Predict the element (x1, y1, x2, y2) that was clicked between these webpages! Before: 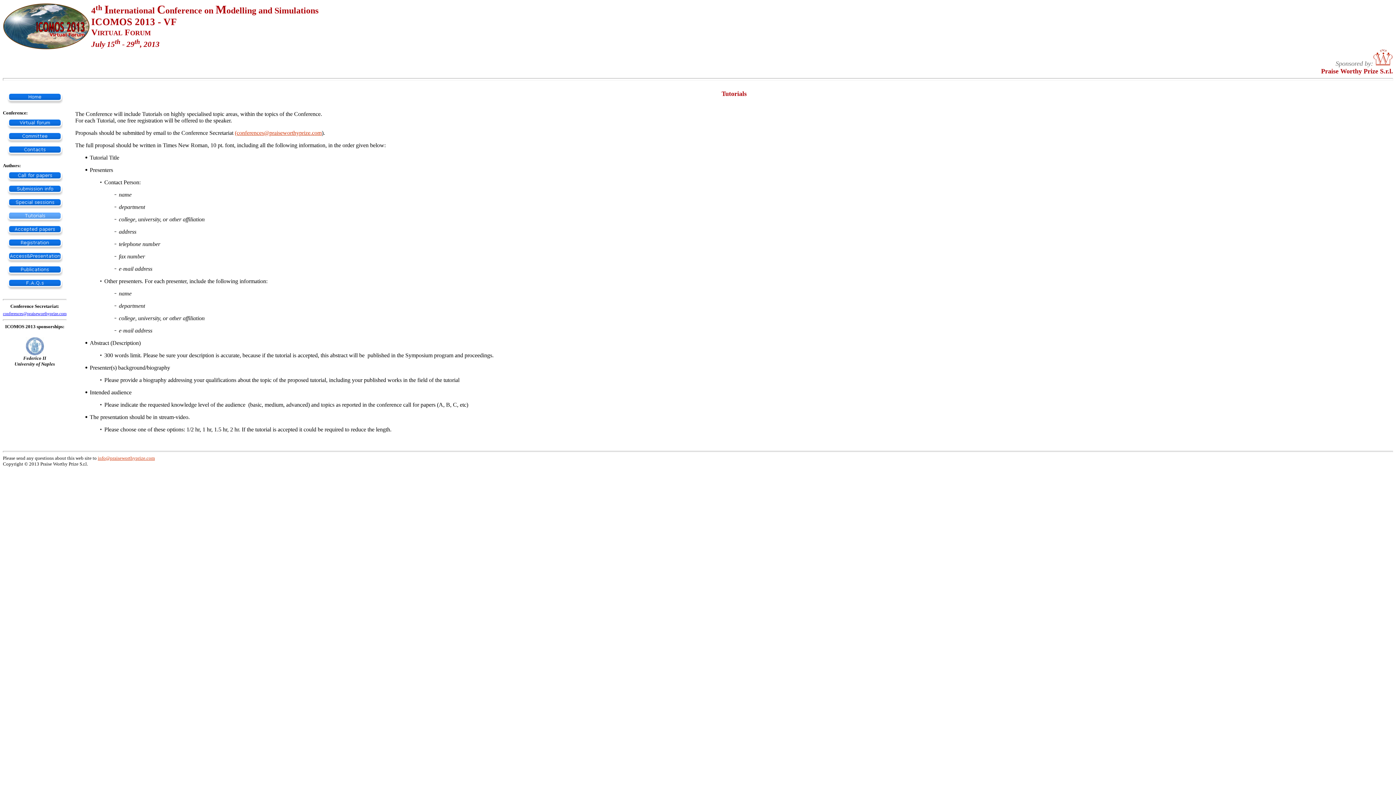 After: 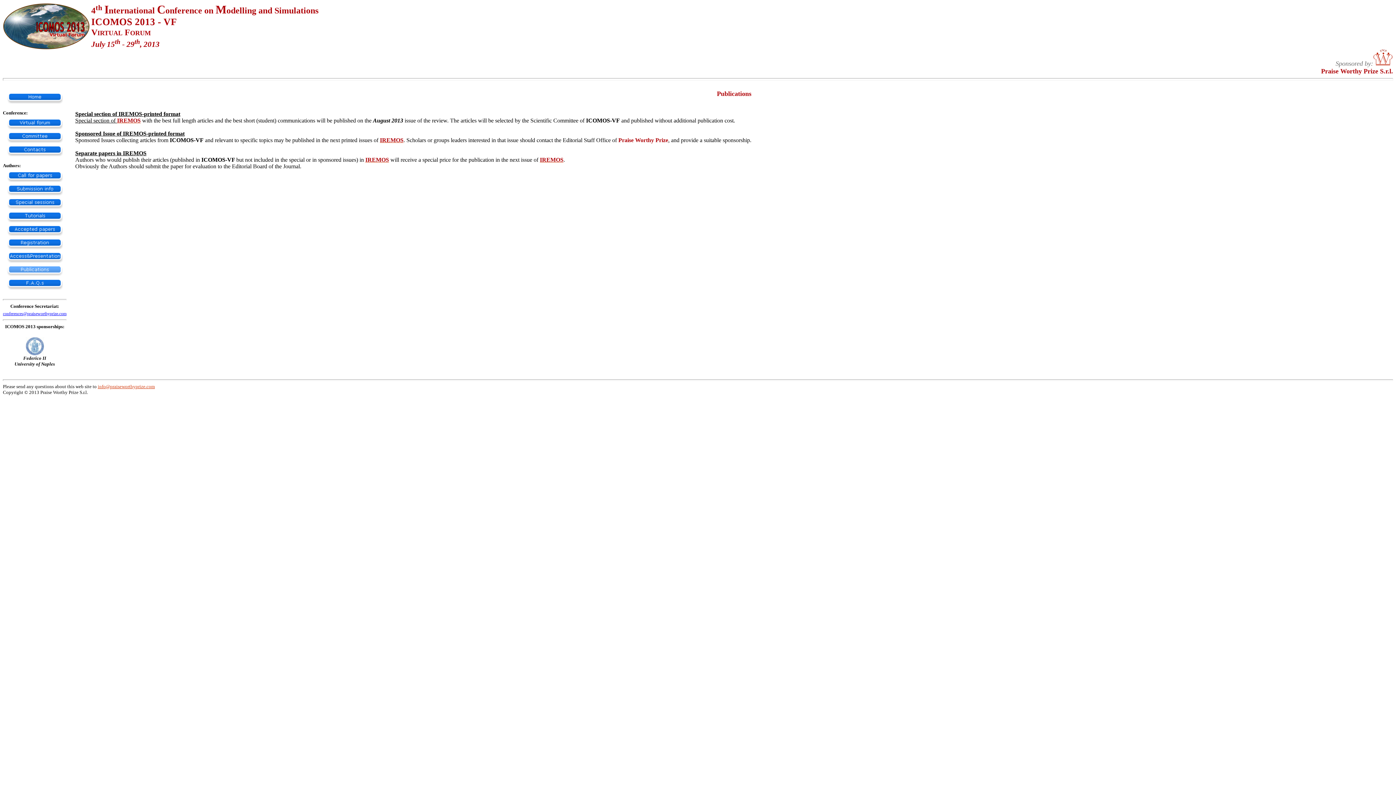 Action: bbox: (6, 272, 62, 277)